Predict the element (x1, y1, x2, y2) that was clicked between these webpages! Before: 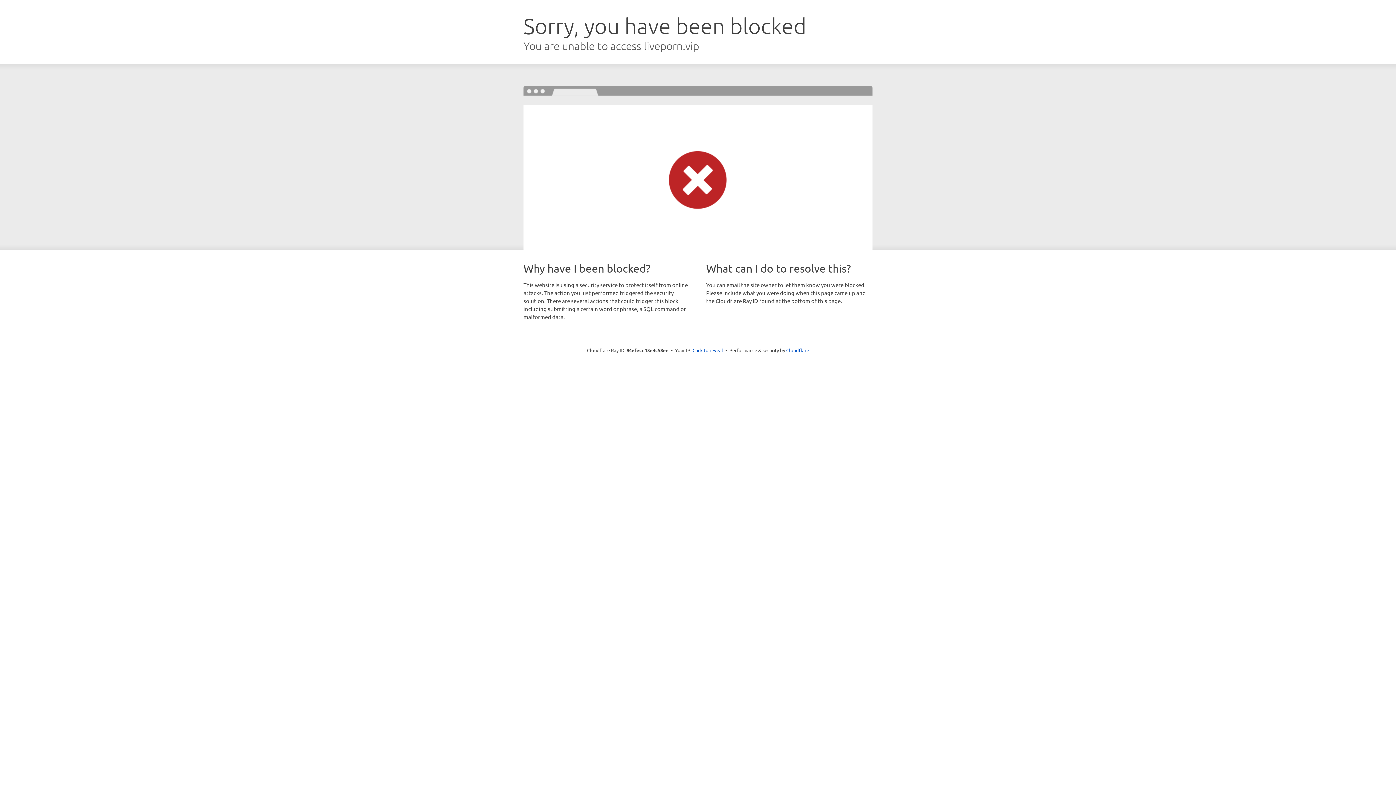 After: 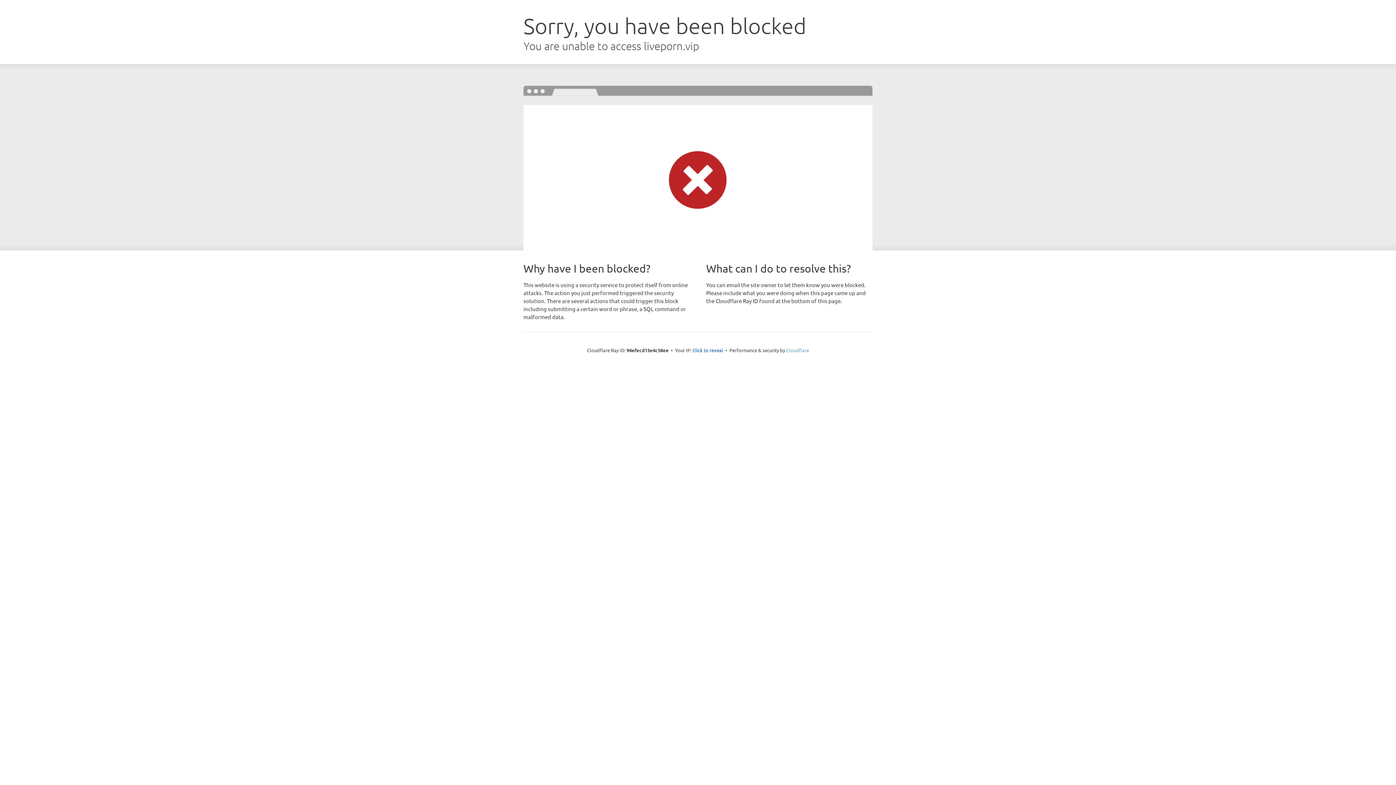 Action: bbox: (786, 347, 809, 353) label: Cloudflare